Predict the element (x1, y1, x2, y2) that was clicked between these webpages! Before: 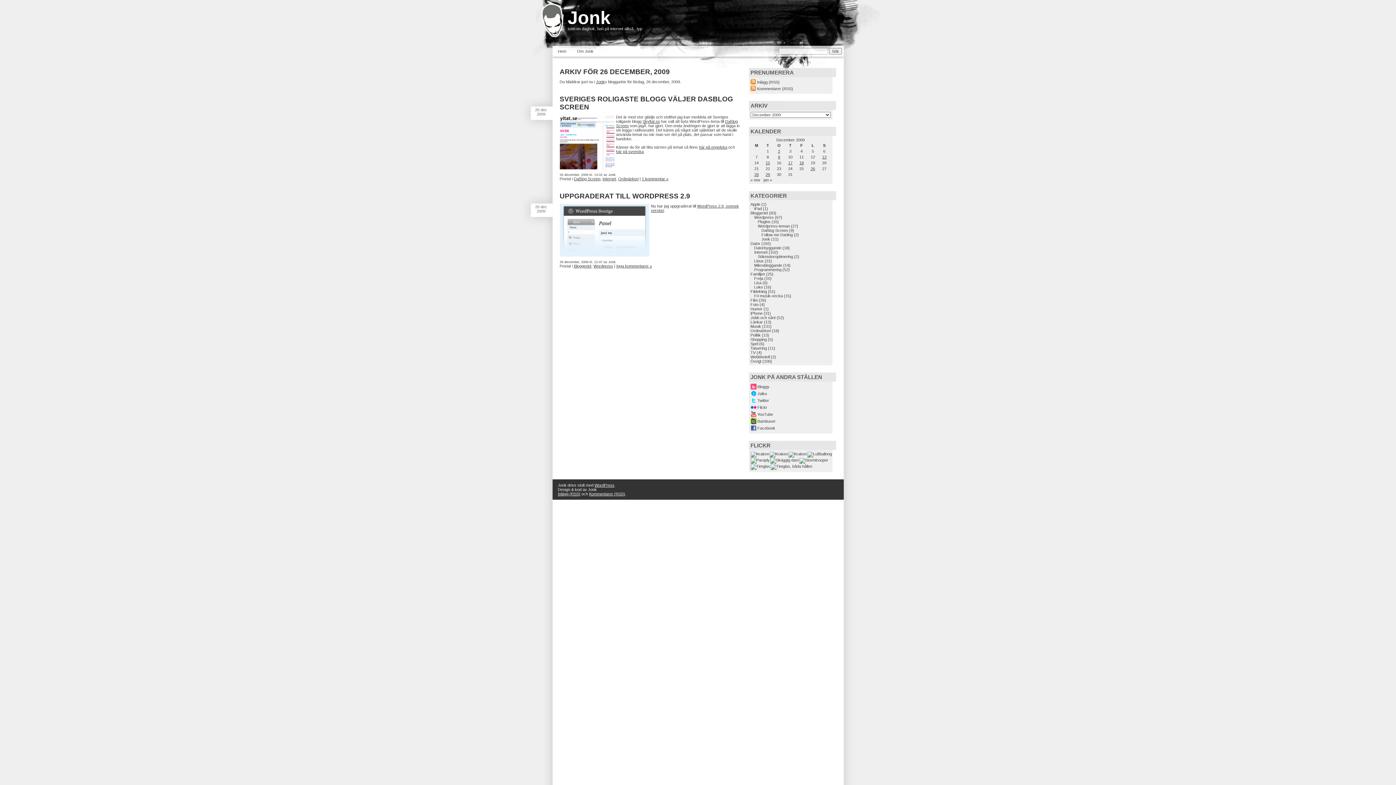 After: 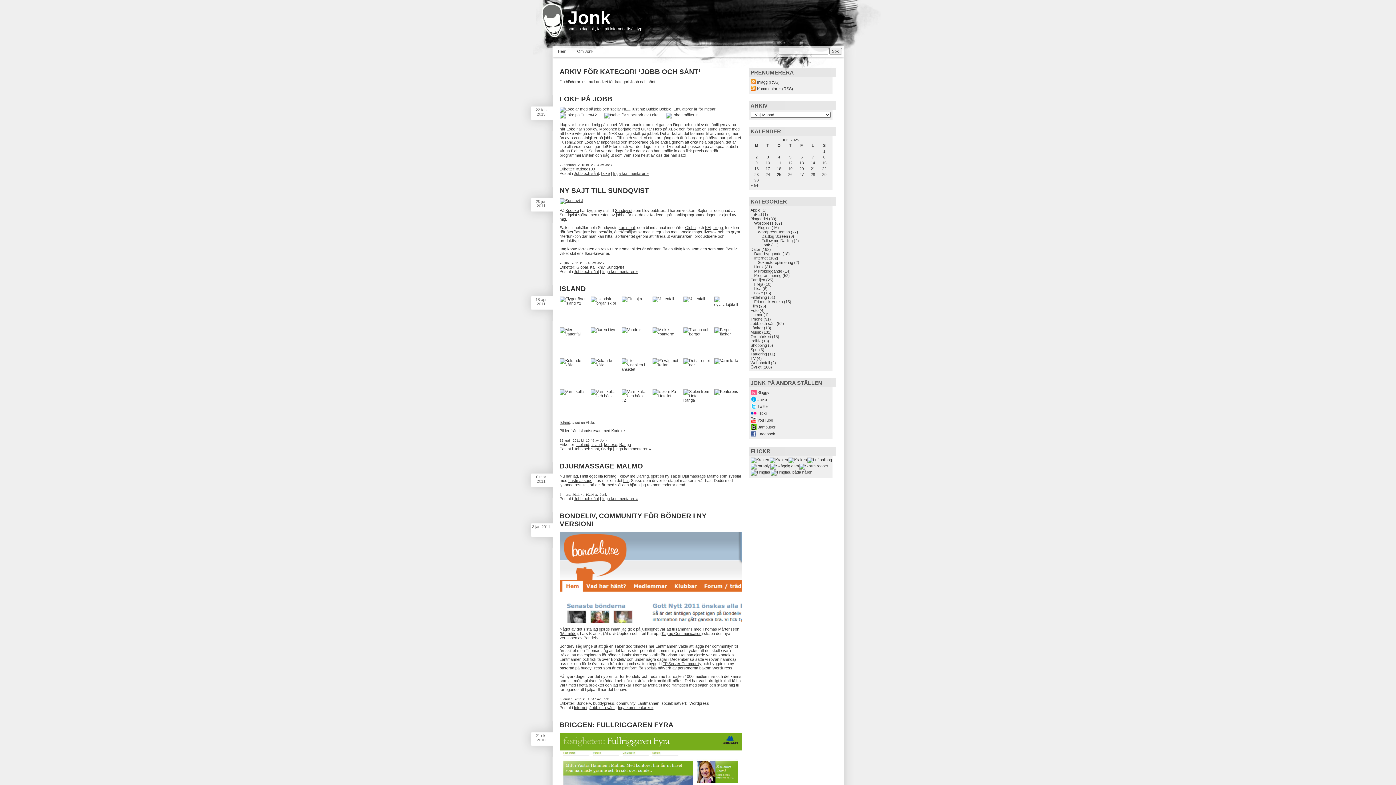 Action: label: Jobb och sånt bbox: (750, 315, 775, 320)